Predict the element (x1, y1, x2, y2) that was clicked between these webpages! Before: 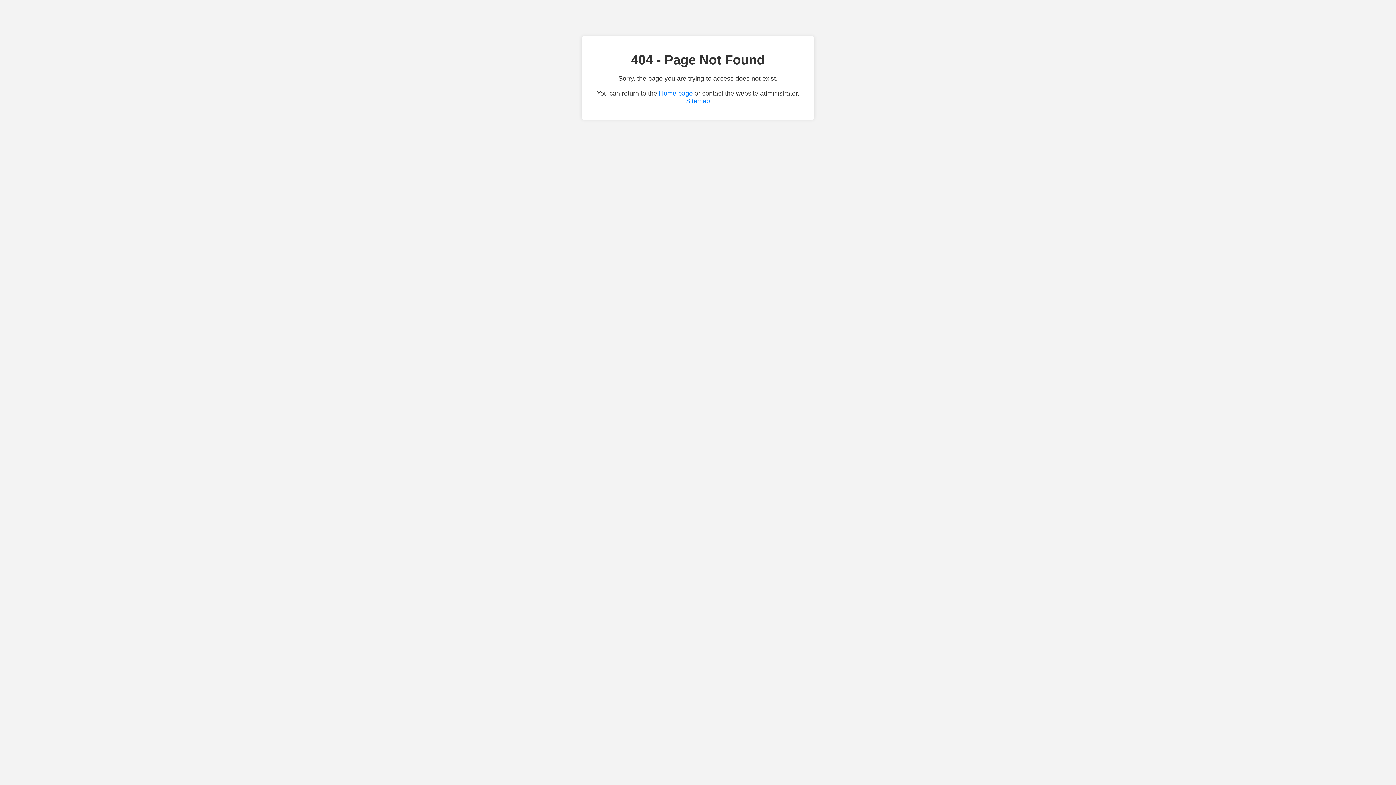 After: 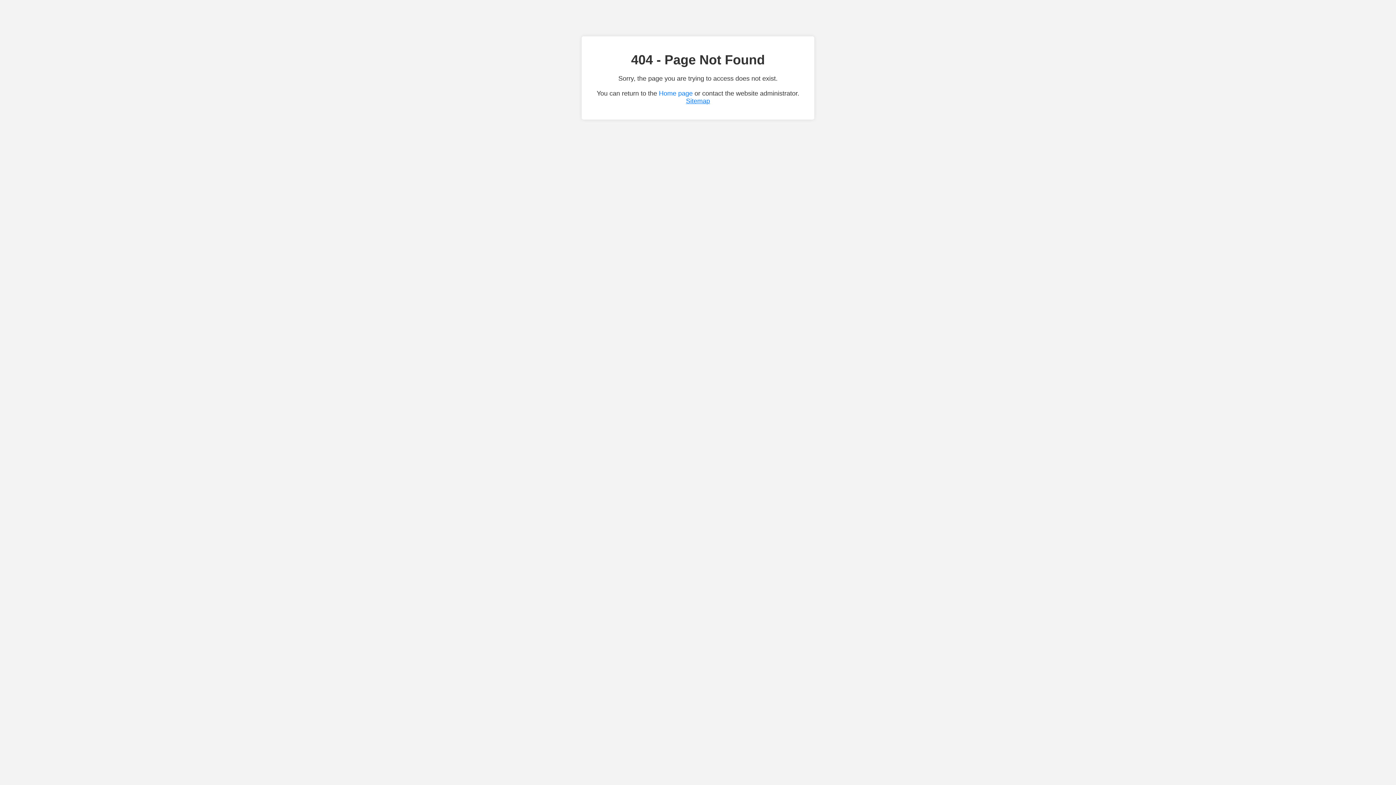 Action: label: Sitemap bbox: (686, 97, 710, 104)